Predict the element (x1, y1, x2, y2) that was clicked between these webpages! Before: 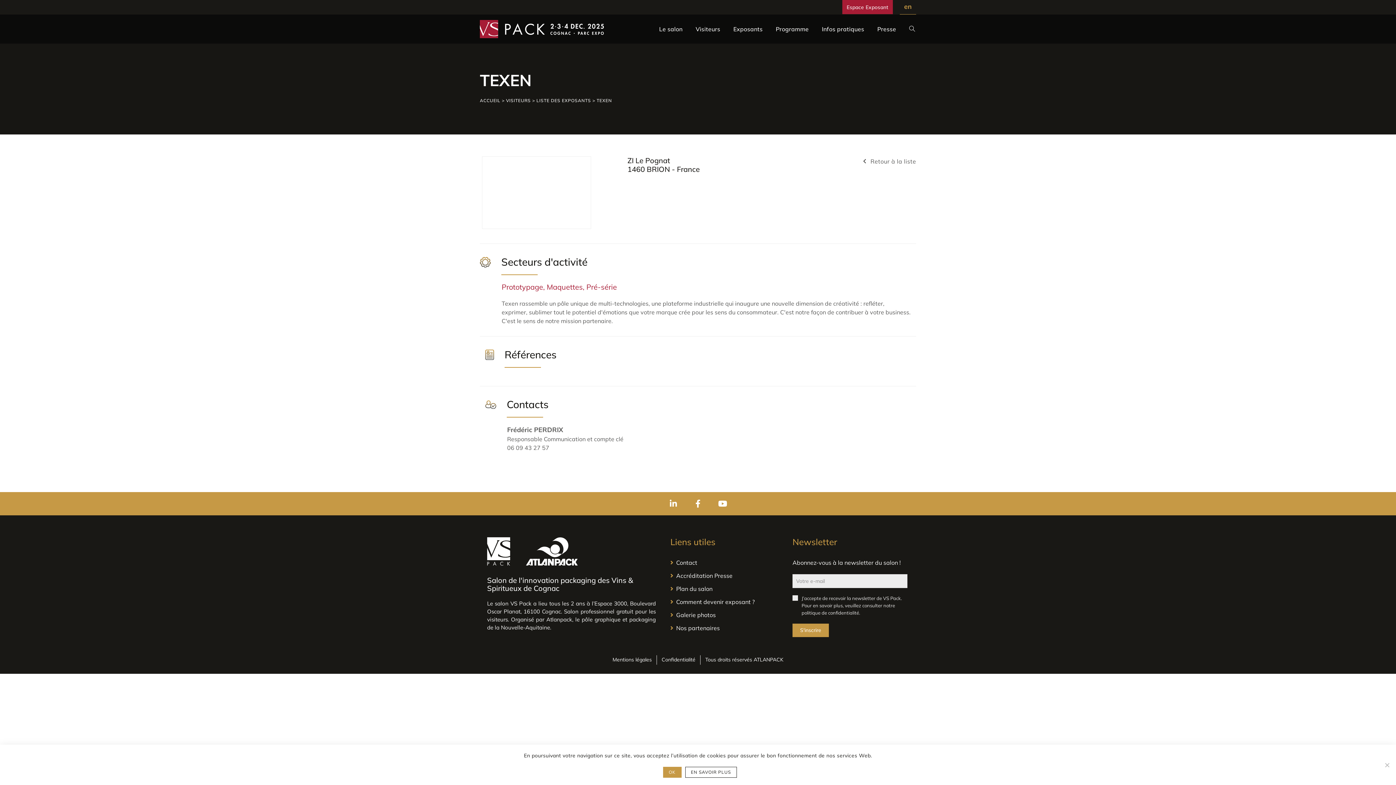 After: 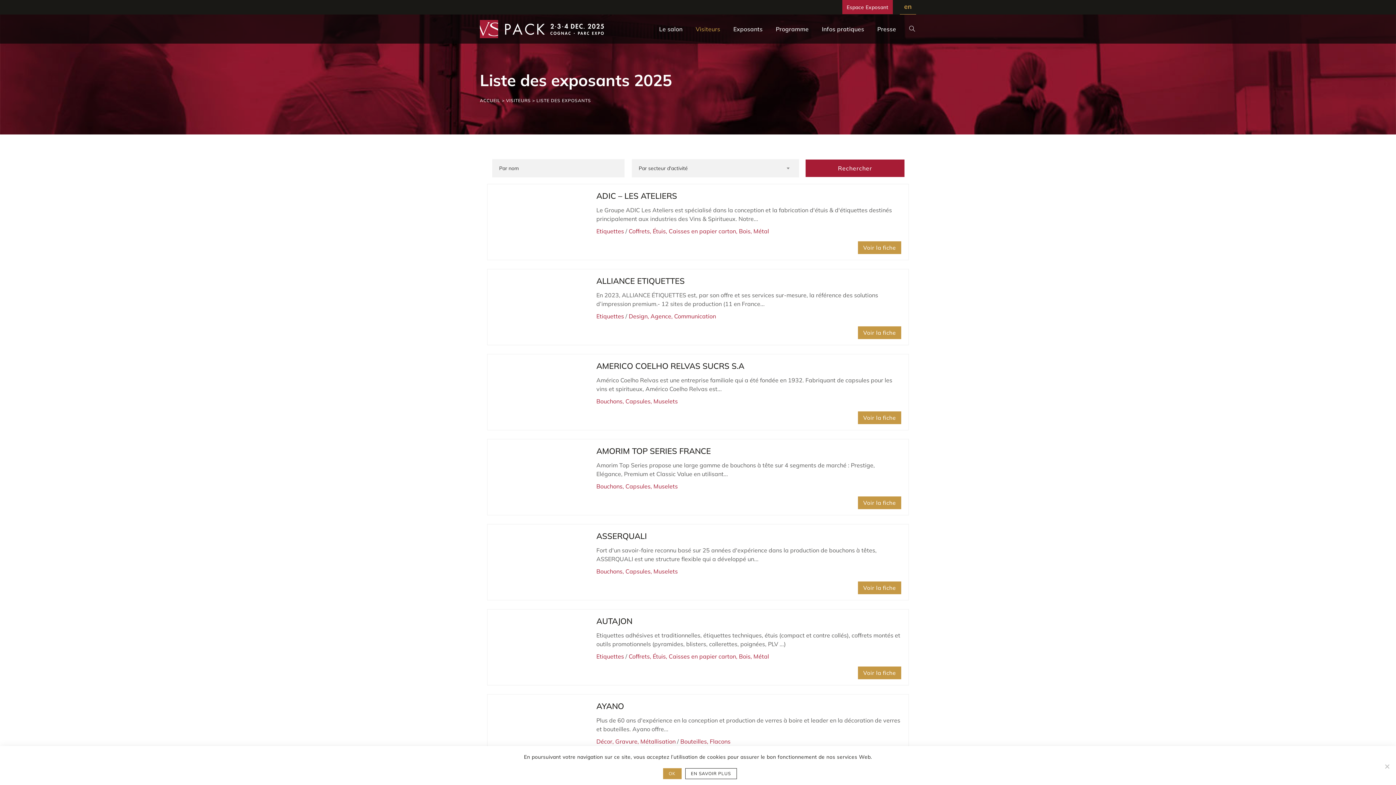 Action: bbox: (689, 14, 727, 43) label: Visiteurs